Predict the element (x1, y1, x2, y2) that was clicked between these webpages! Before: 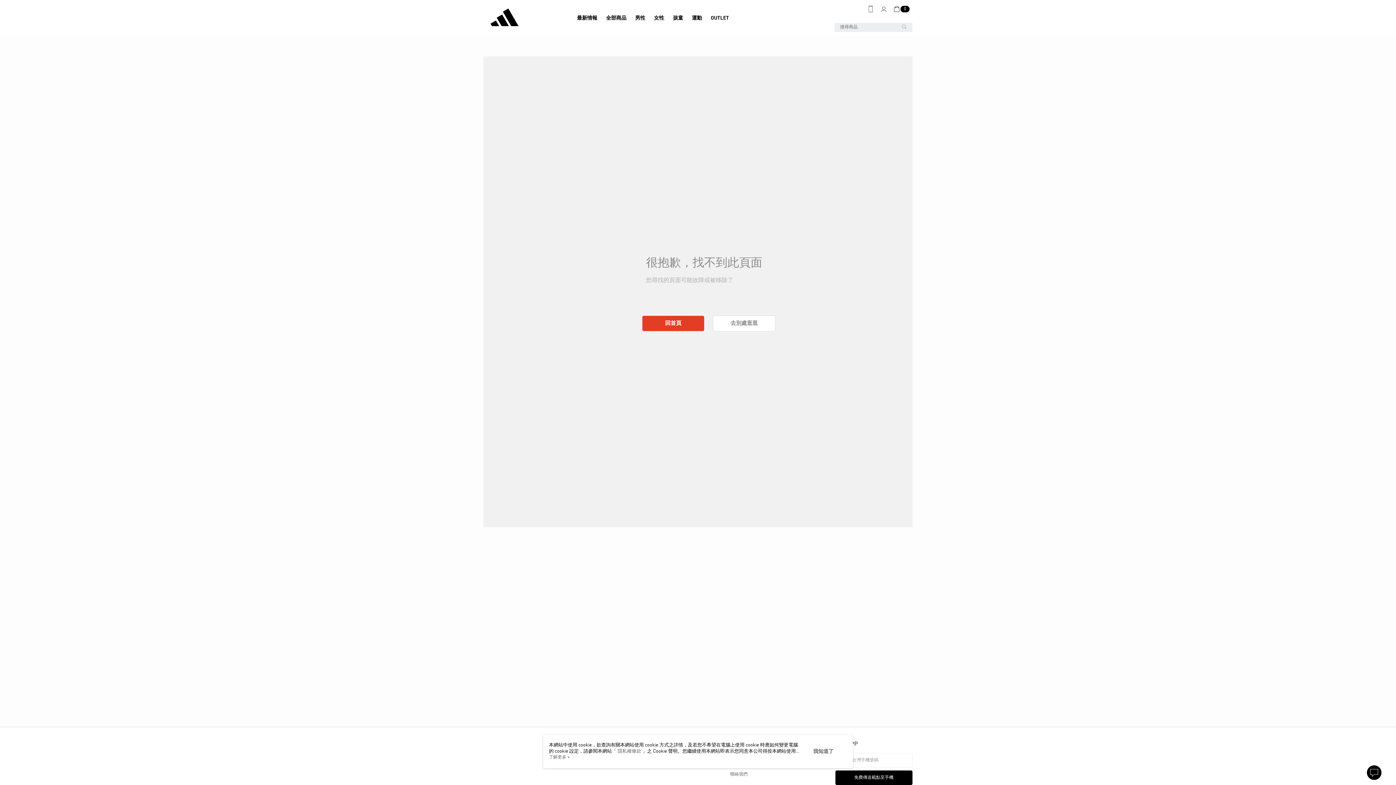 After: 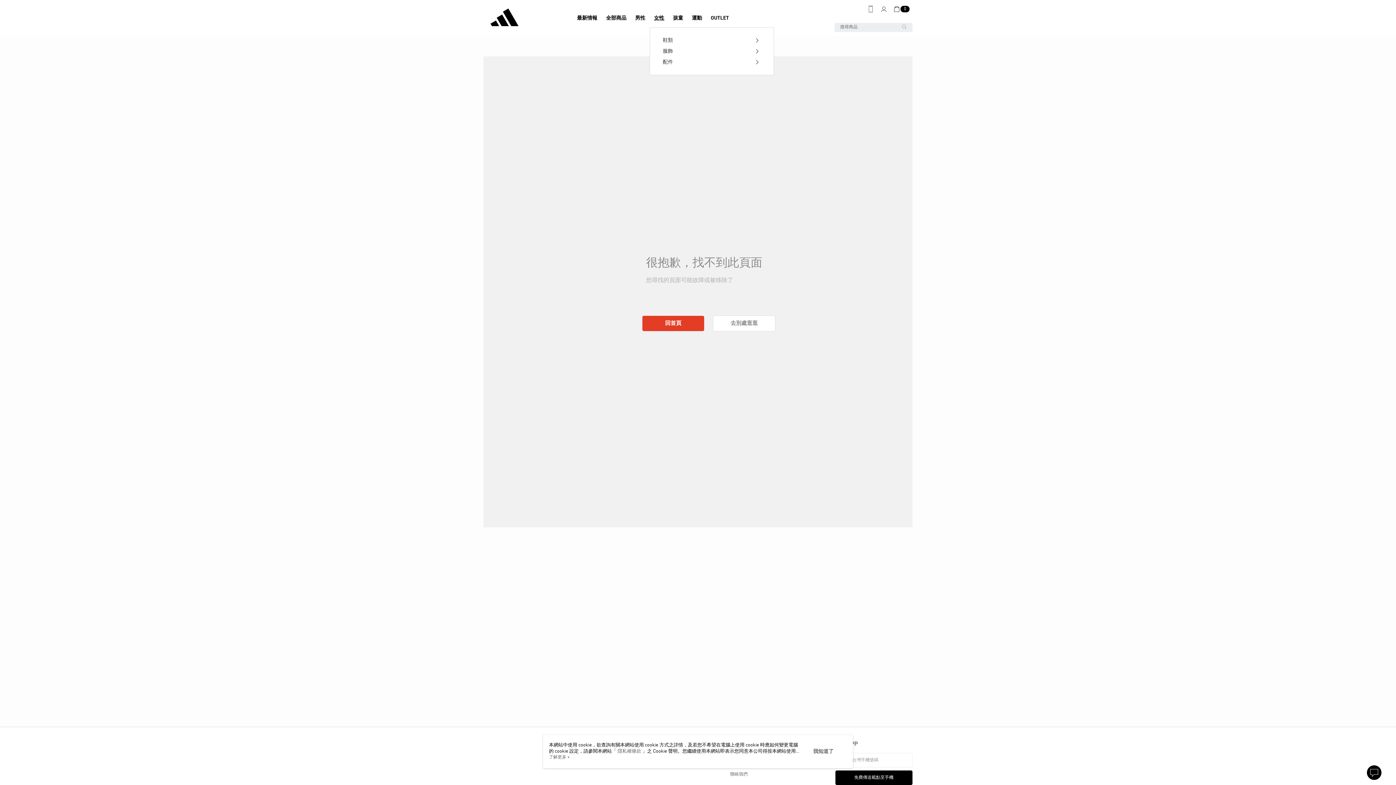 Action: label: 女性 bbox: (649, 9, 668, 27)